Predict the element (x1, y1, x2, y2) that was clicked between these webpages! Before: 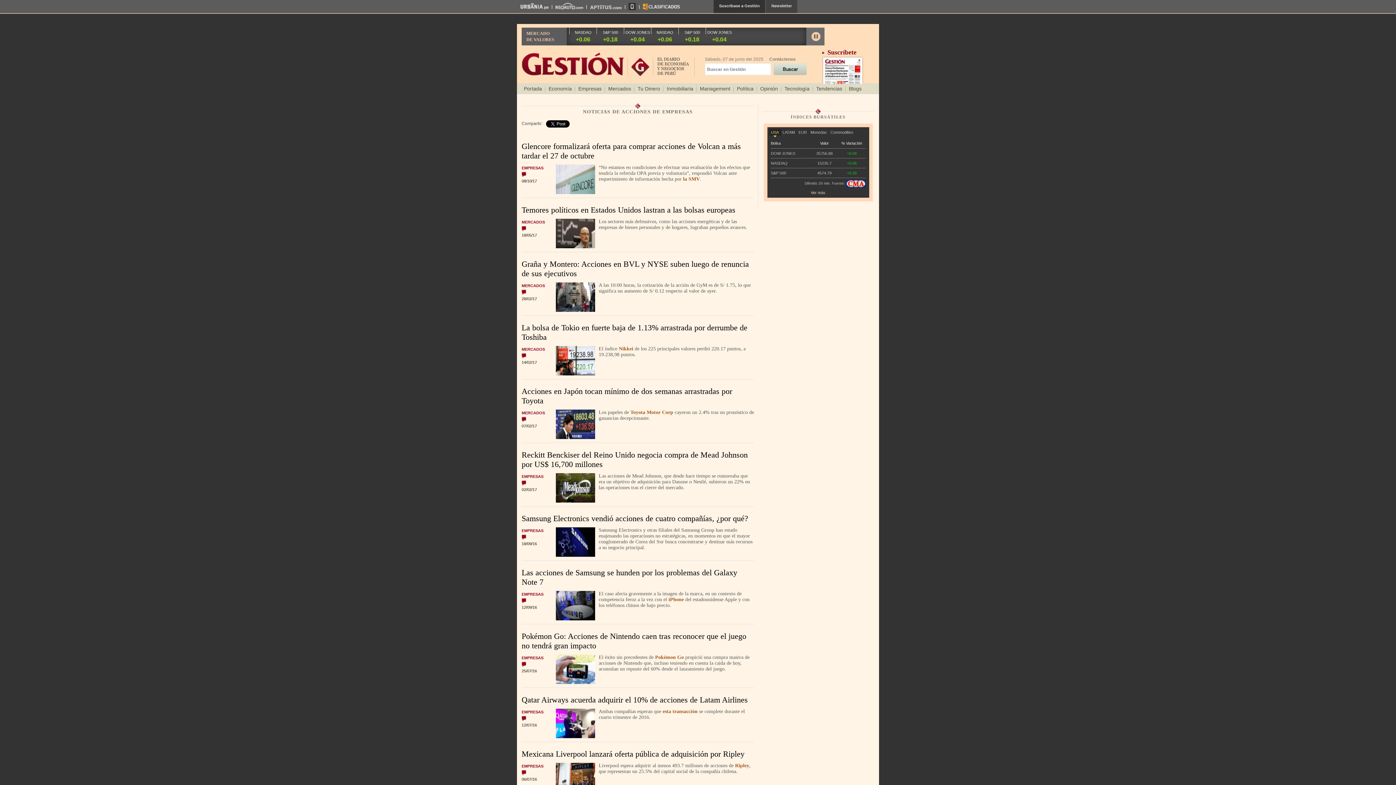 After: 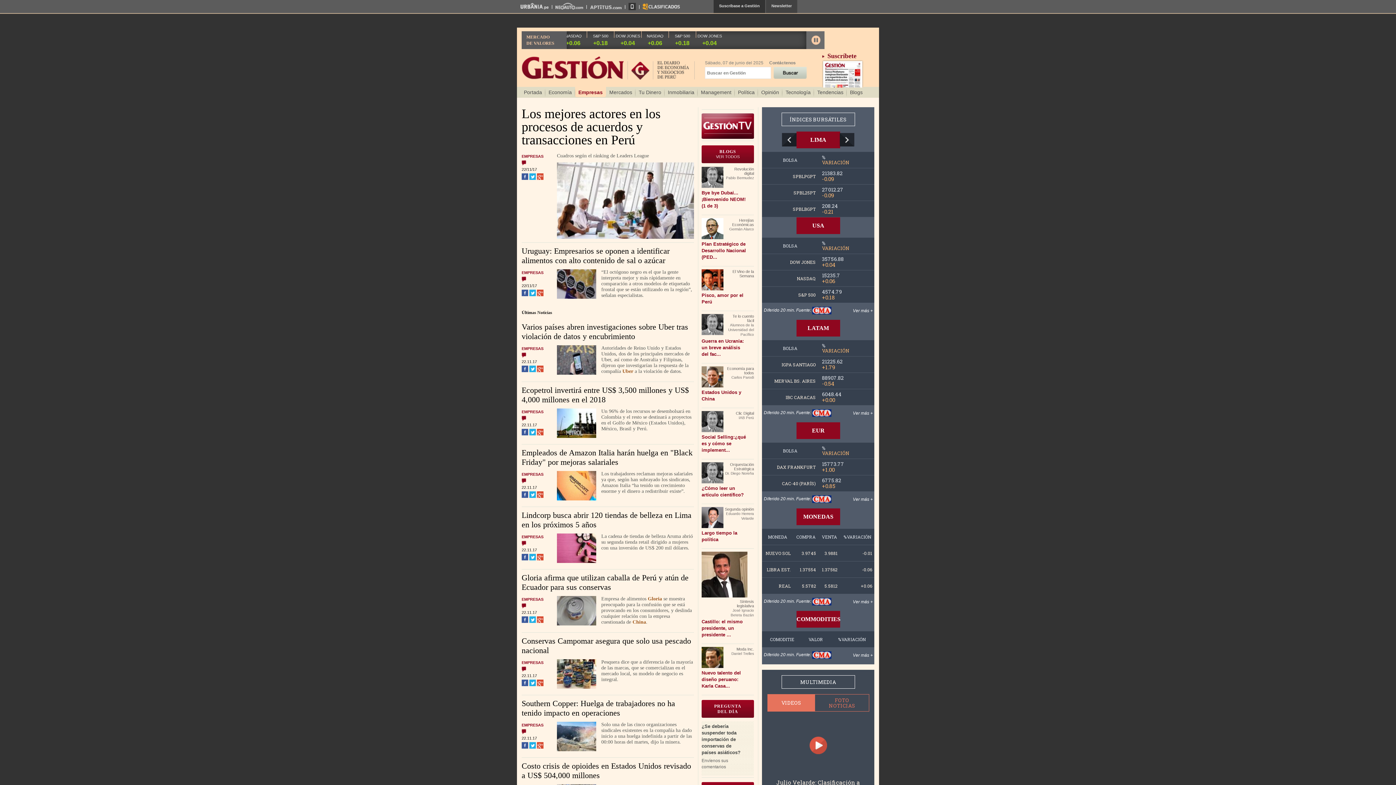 Action: bbox: (521, 709, 543, 715) label: EMPRESAS